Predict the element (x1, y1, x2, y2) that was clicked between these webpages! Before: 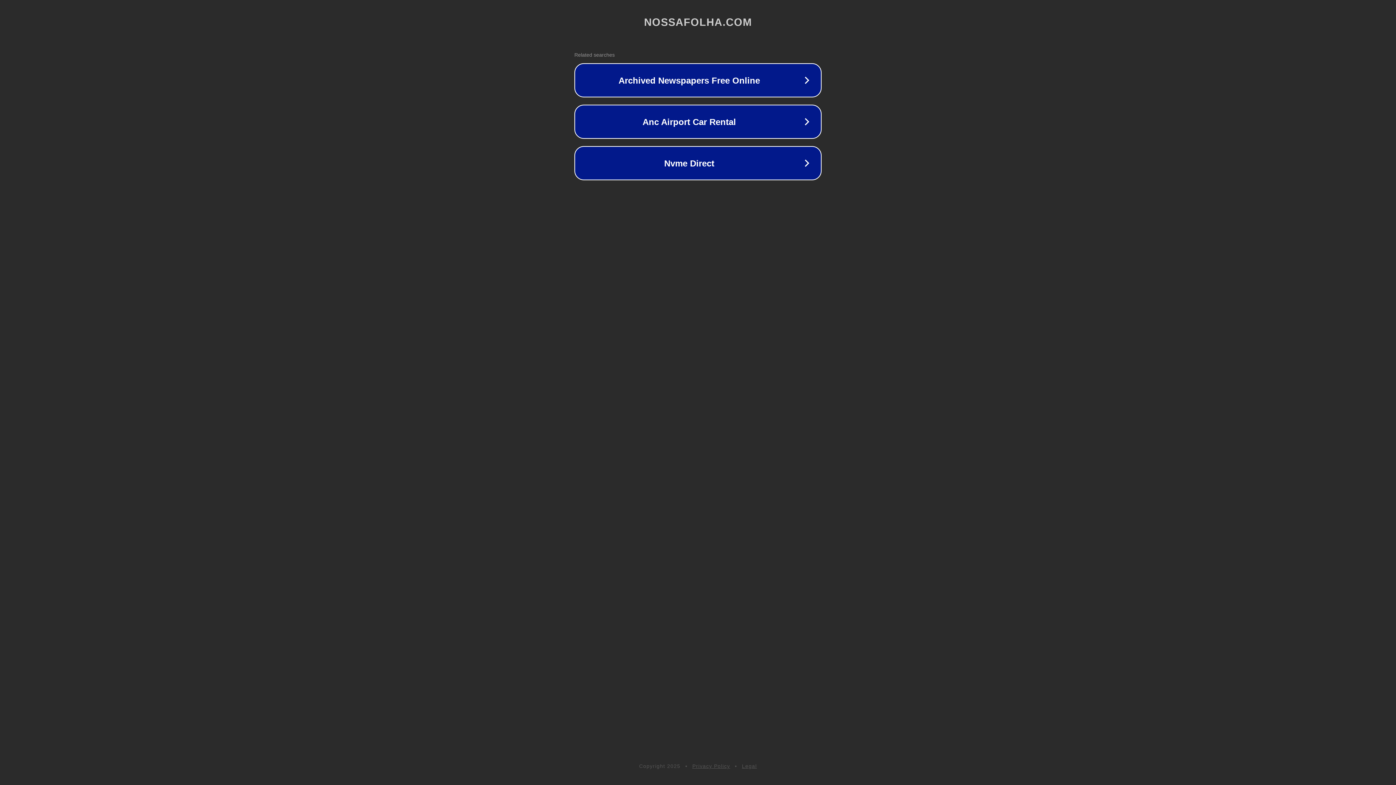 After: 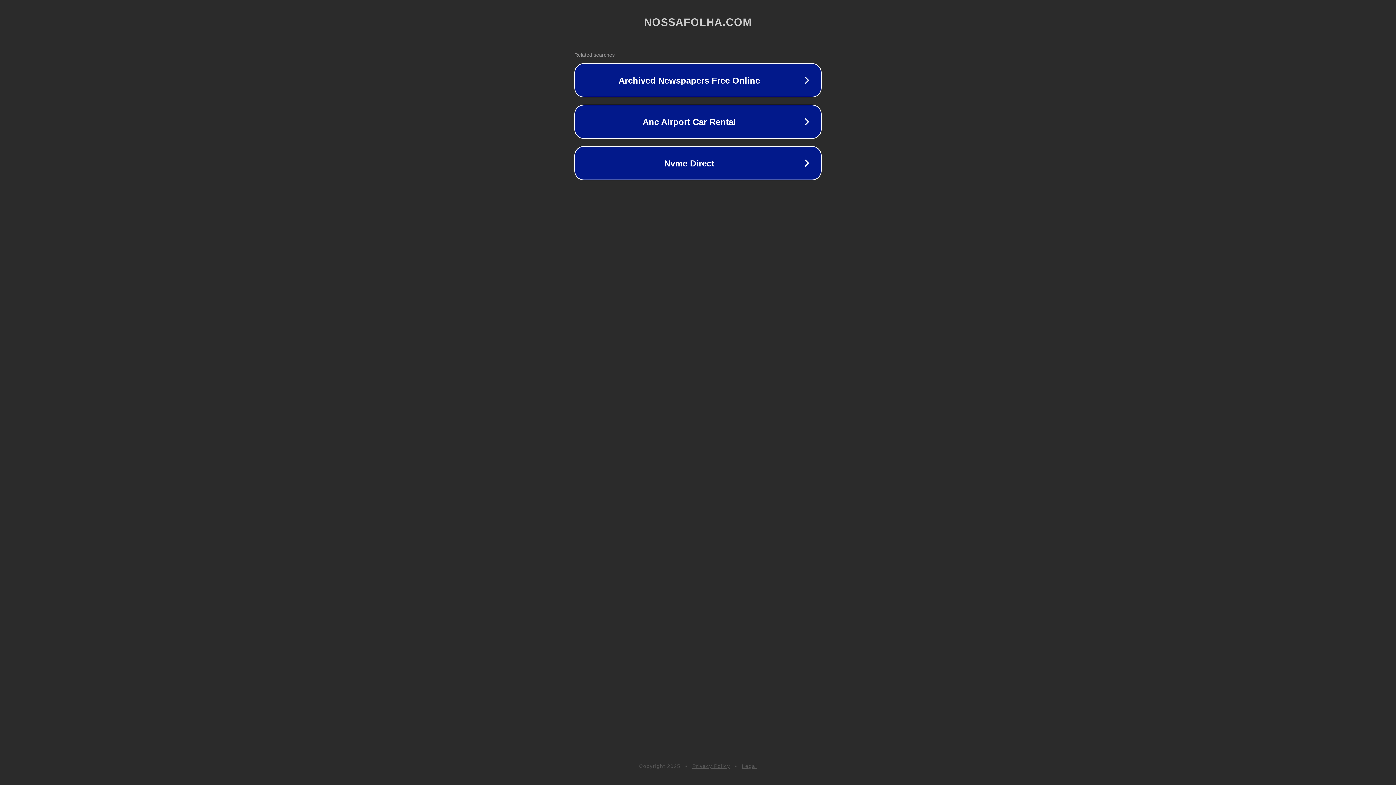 Action: label: Privacy Policy bbox: (692, 763, 730, 769)